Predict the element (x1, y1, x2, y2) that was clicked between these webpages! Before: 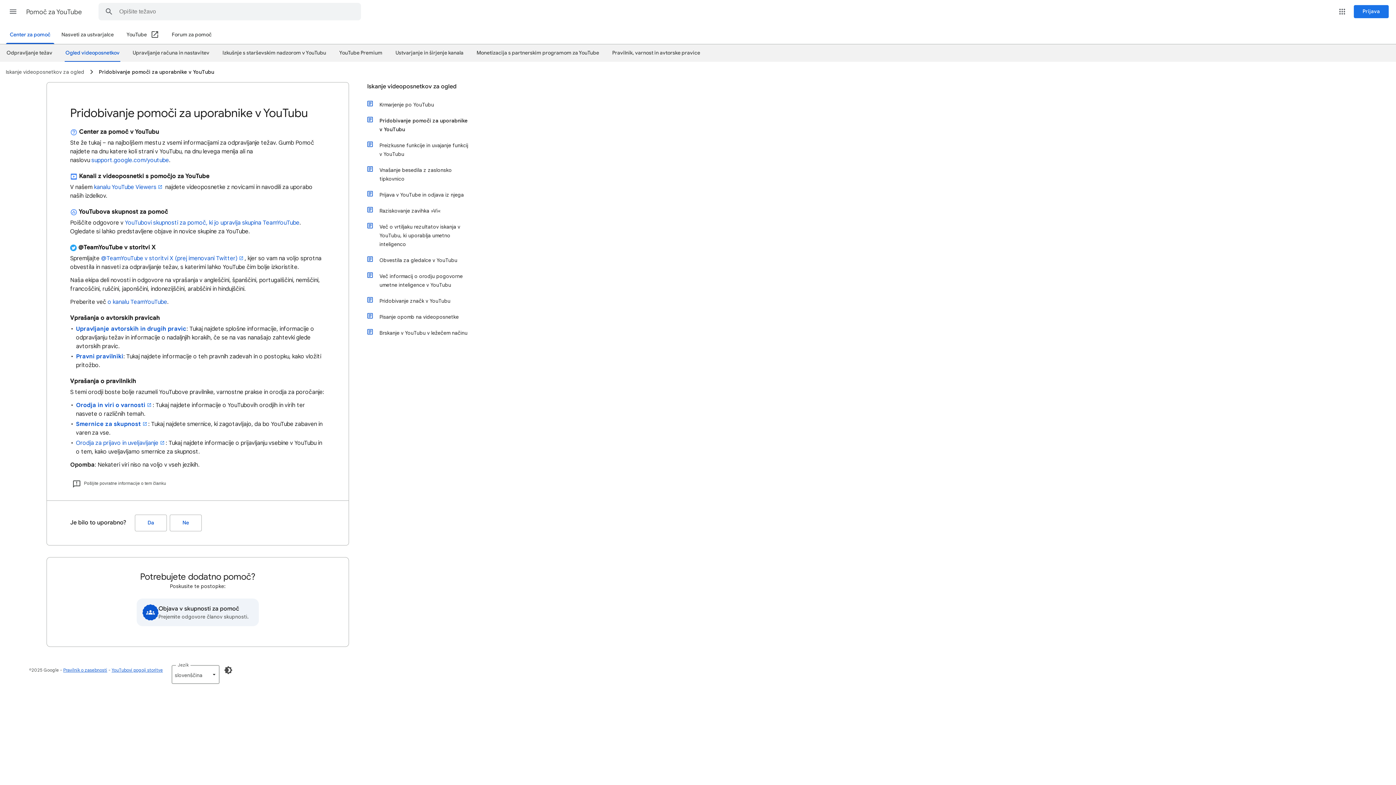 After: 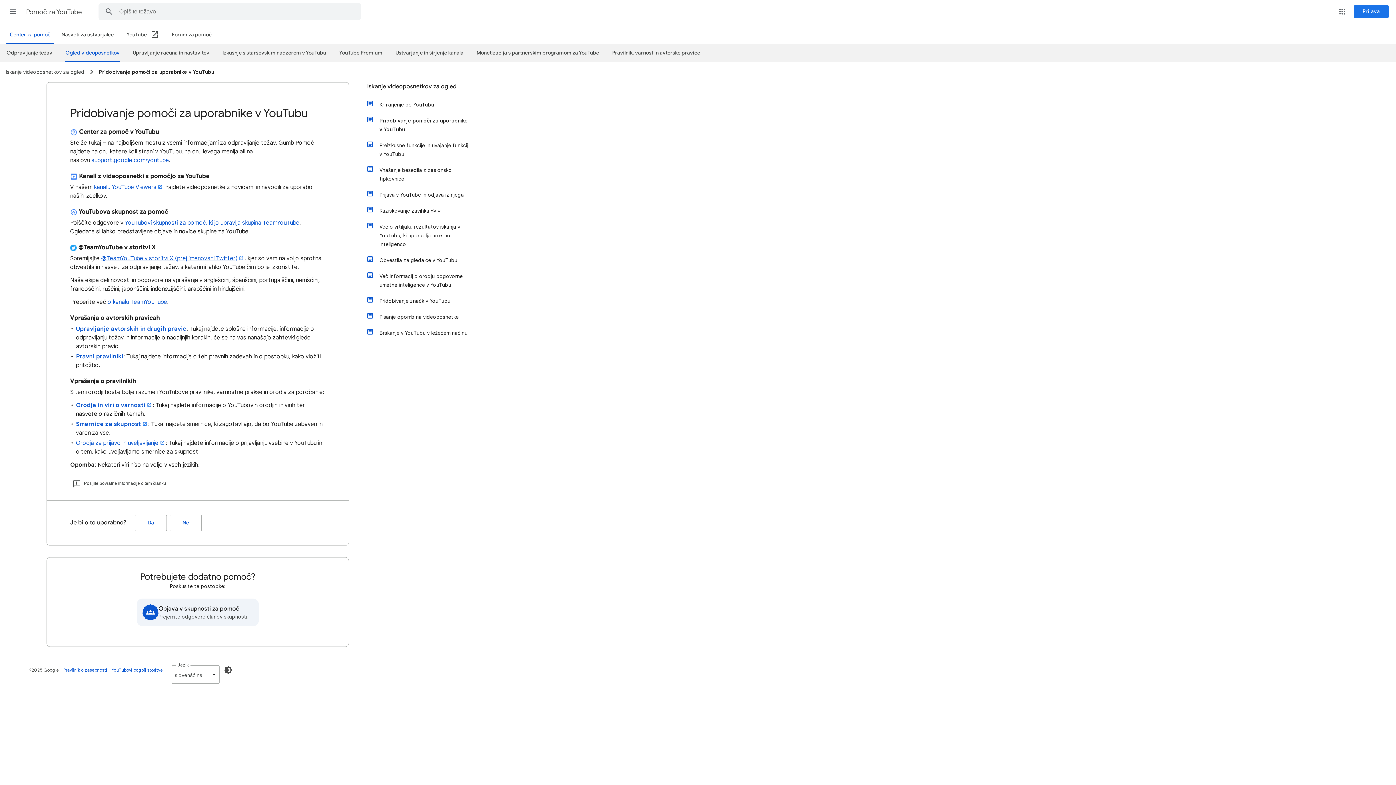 Action: bbox: (101, 254, 244, 262) label: @TeamYouTube v storitvi X (prej imenovani Twitter)